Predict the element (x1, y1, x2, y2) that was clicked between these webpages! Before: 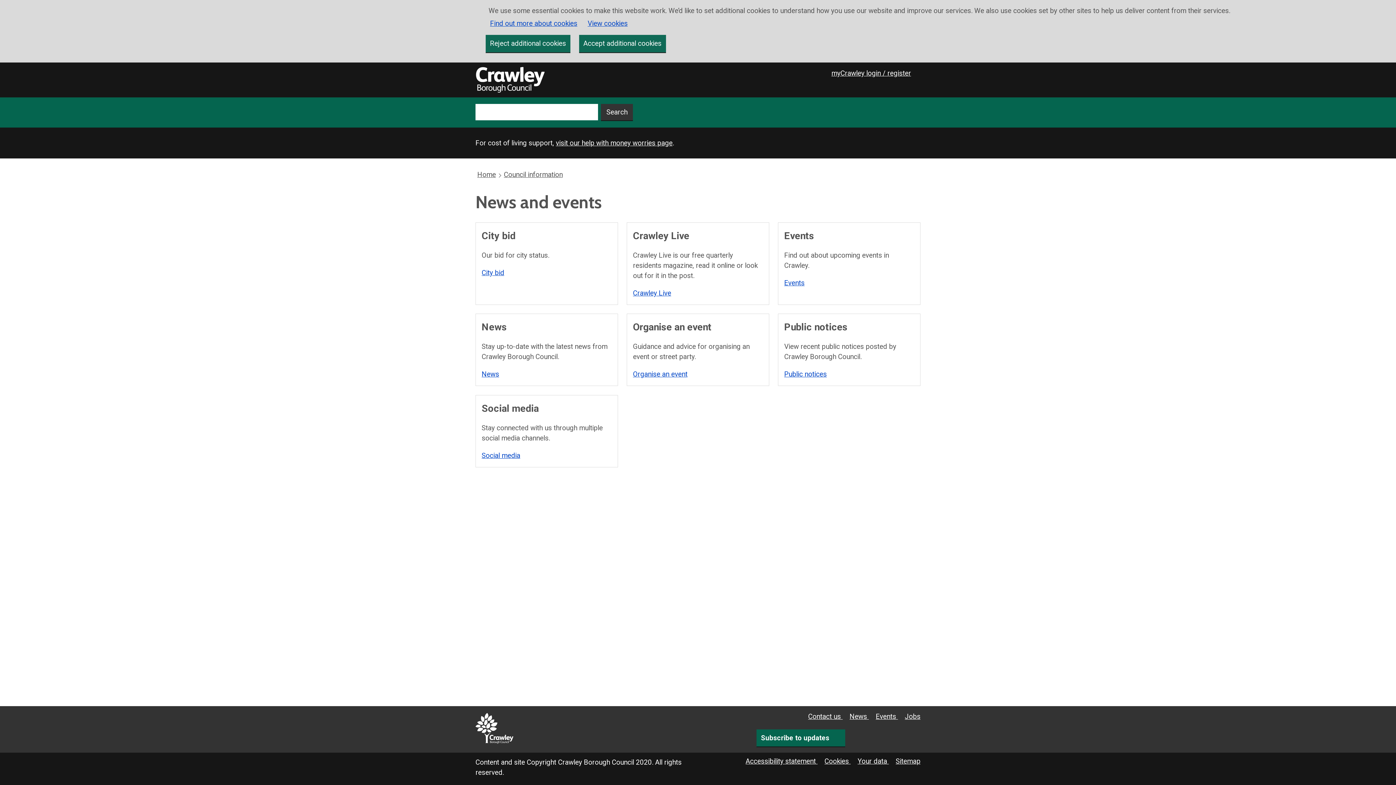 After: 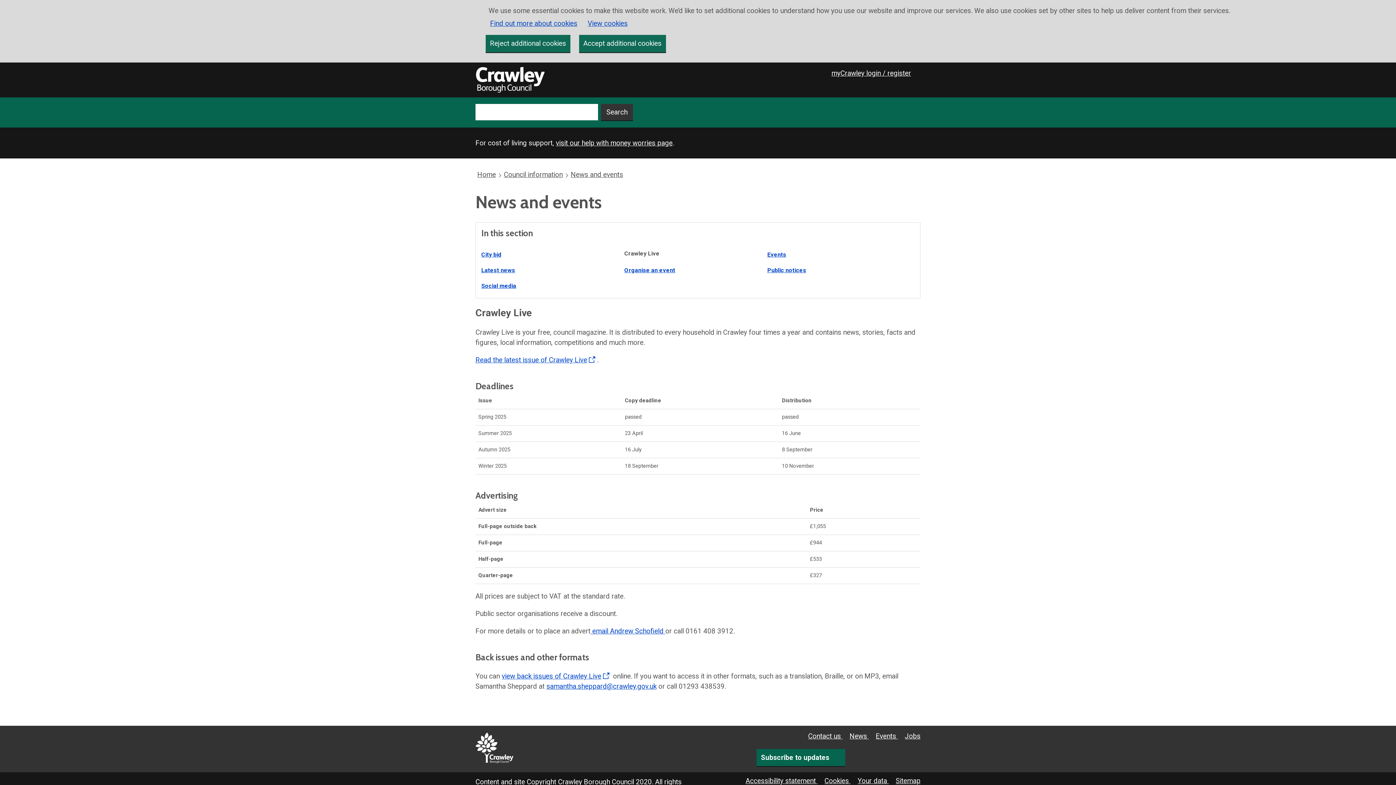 Action: bbox: (633, 288, 671, 297) label: Crawley Live